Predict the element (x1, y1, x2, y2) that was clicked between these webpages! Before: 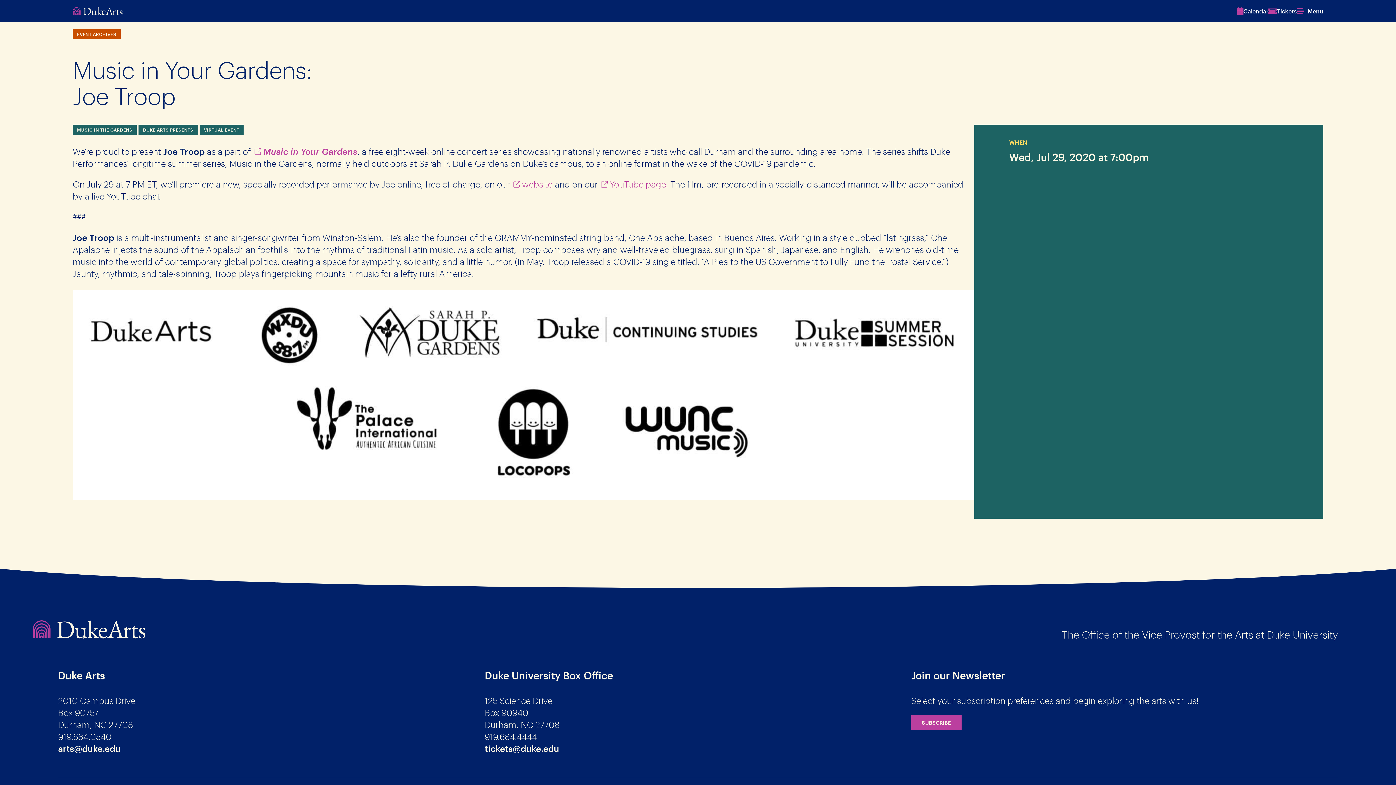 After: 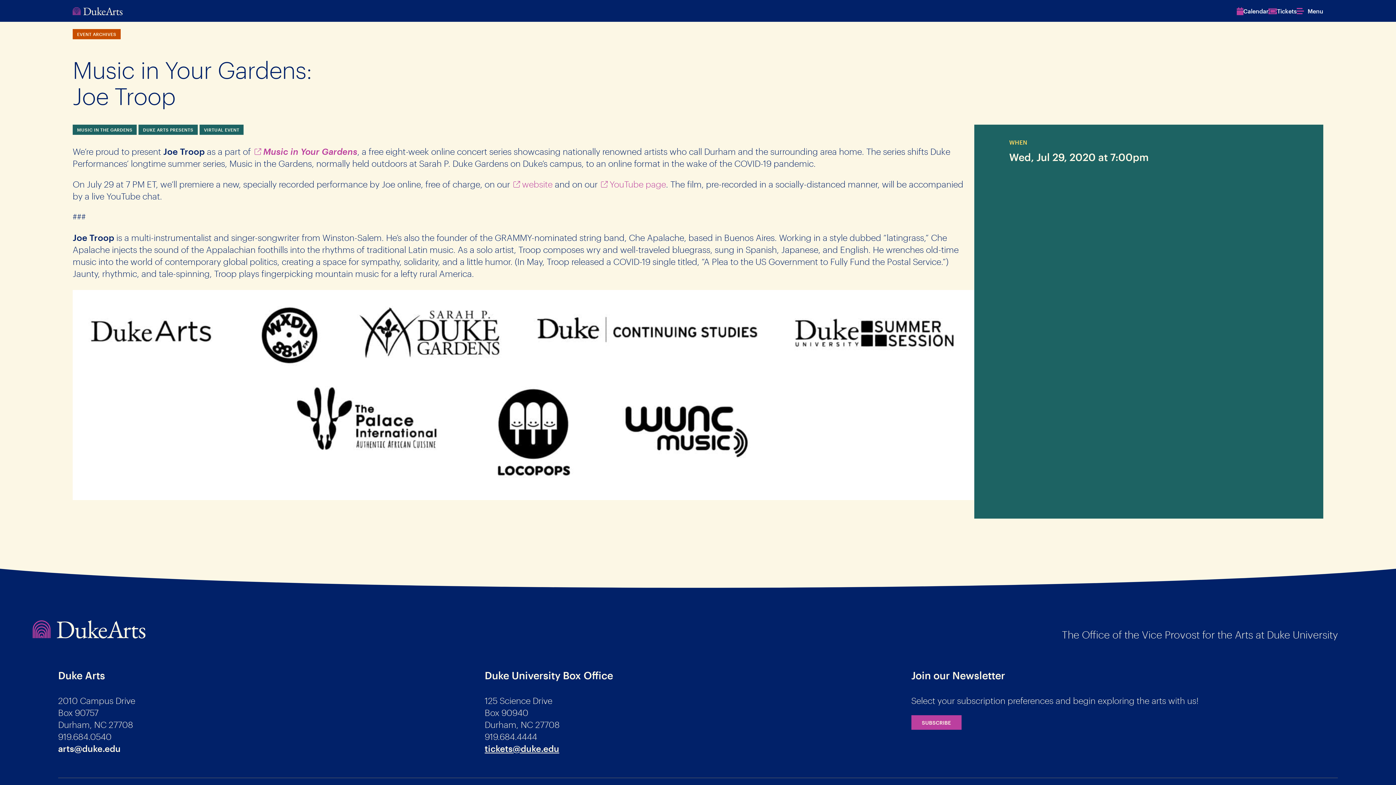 Action: bbox: (484, 743, 559, 754) label: tickets@duke.edu